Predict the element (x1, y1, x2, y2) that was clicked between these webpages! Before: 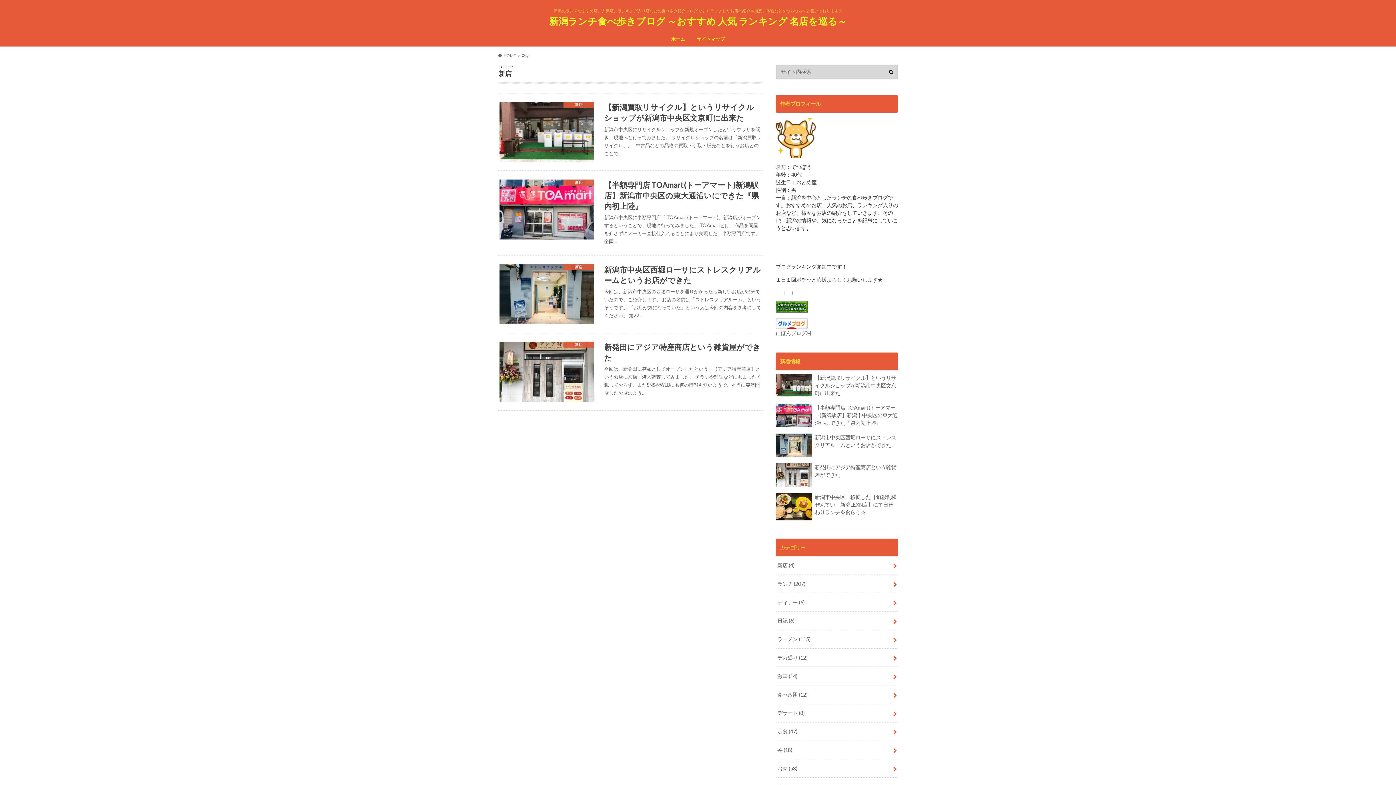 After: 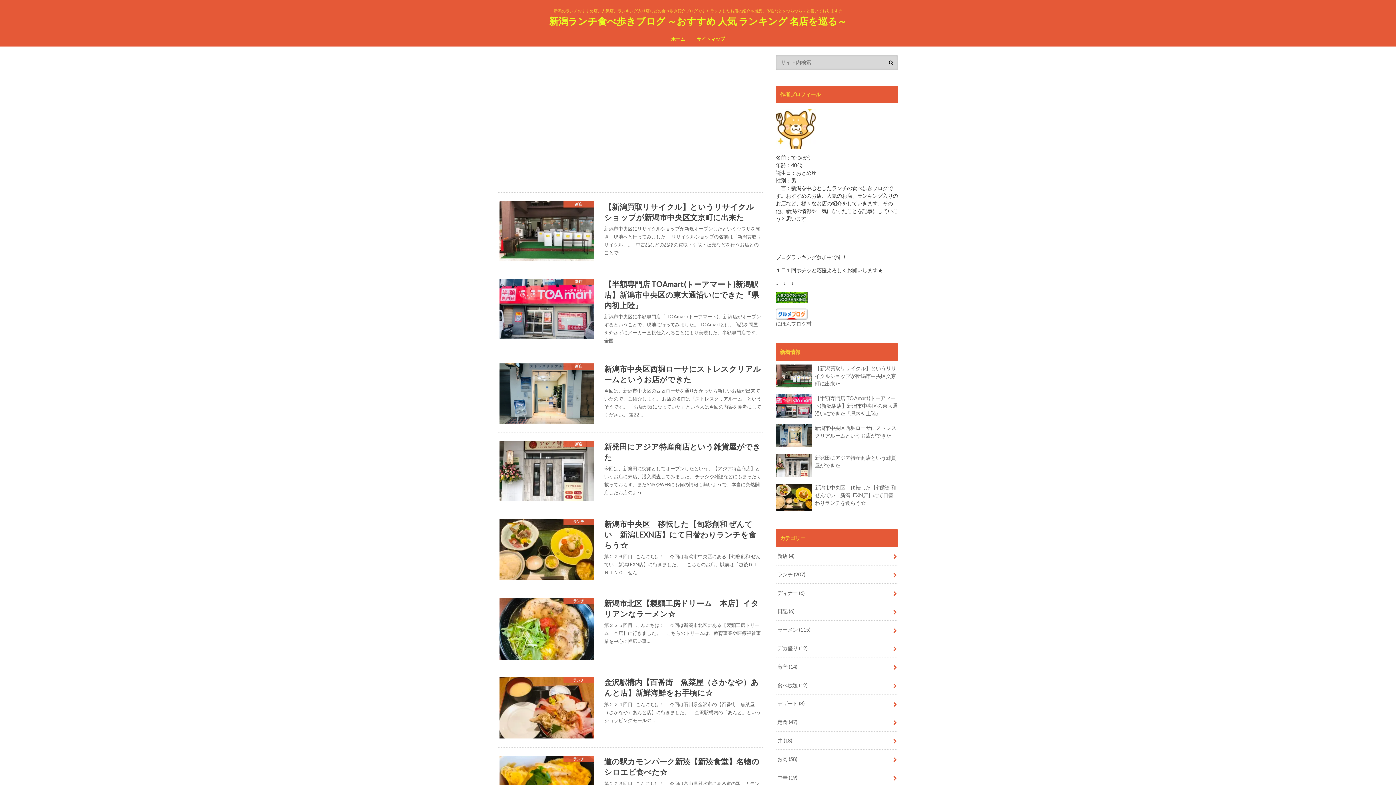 Action: label: HOME bbox: (498, 53, 515, 57)